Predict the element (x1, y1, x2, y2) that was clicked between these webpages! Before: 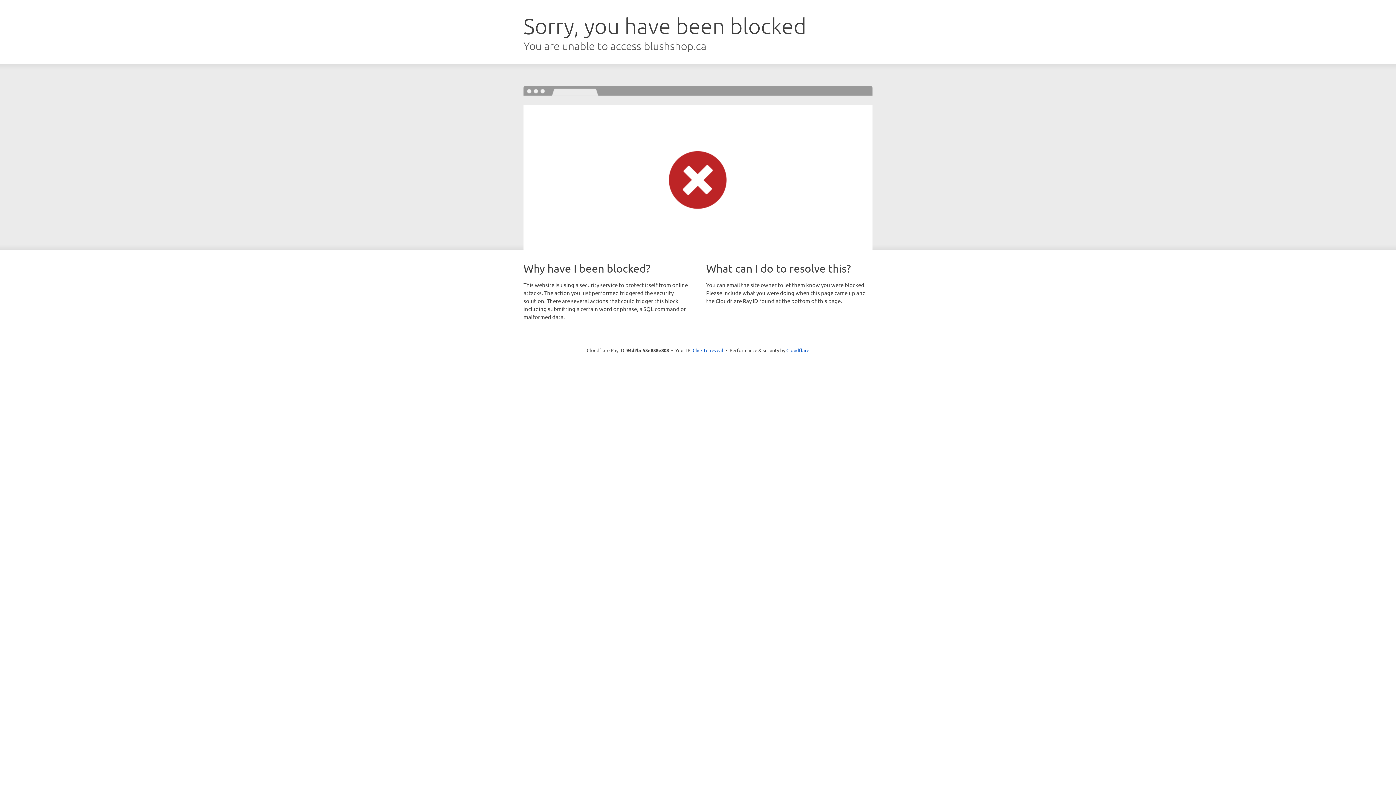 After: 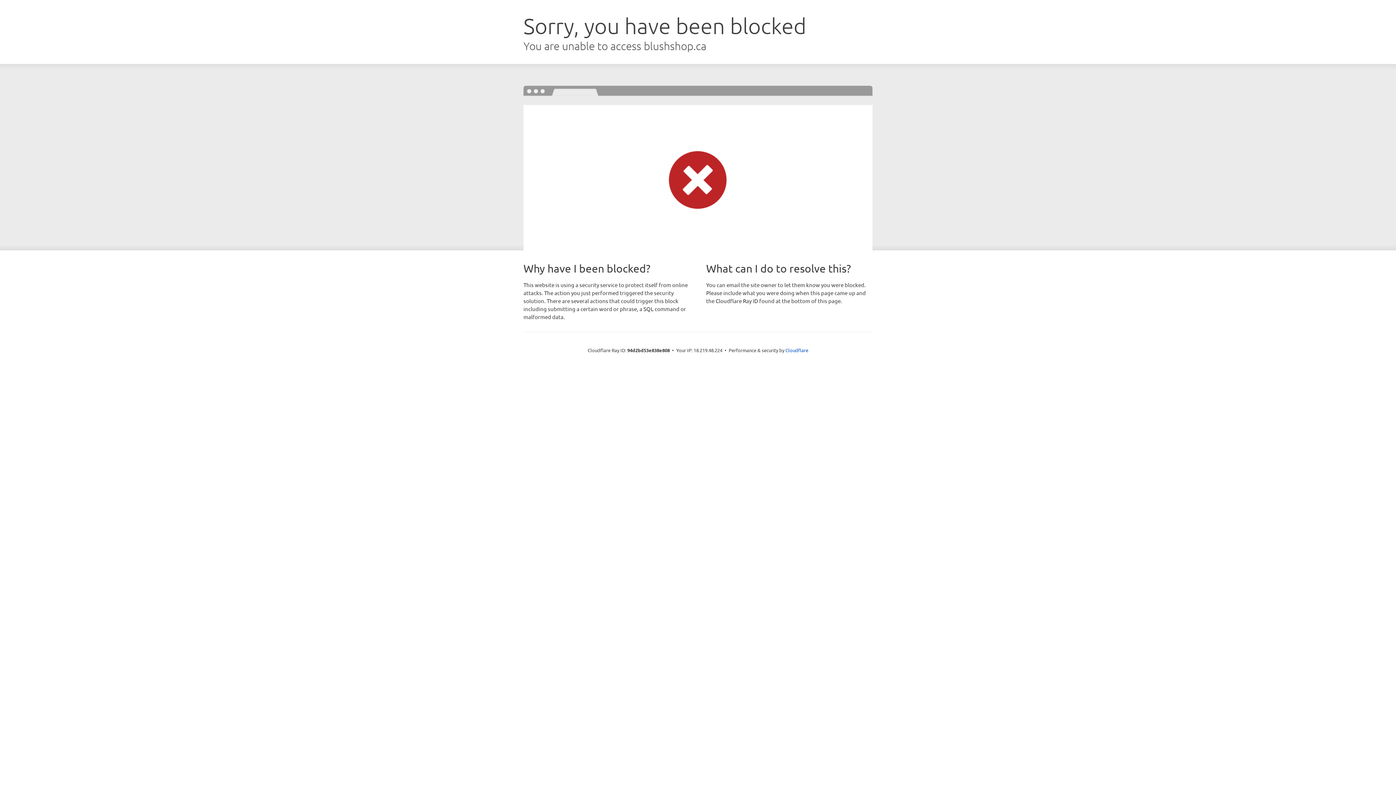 Action: label: Click to reveal bbox: (692, 346, 723, 353)